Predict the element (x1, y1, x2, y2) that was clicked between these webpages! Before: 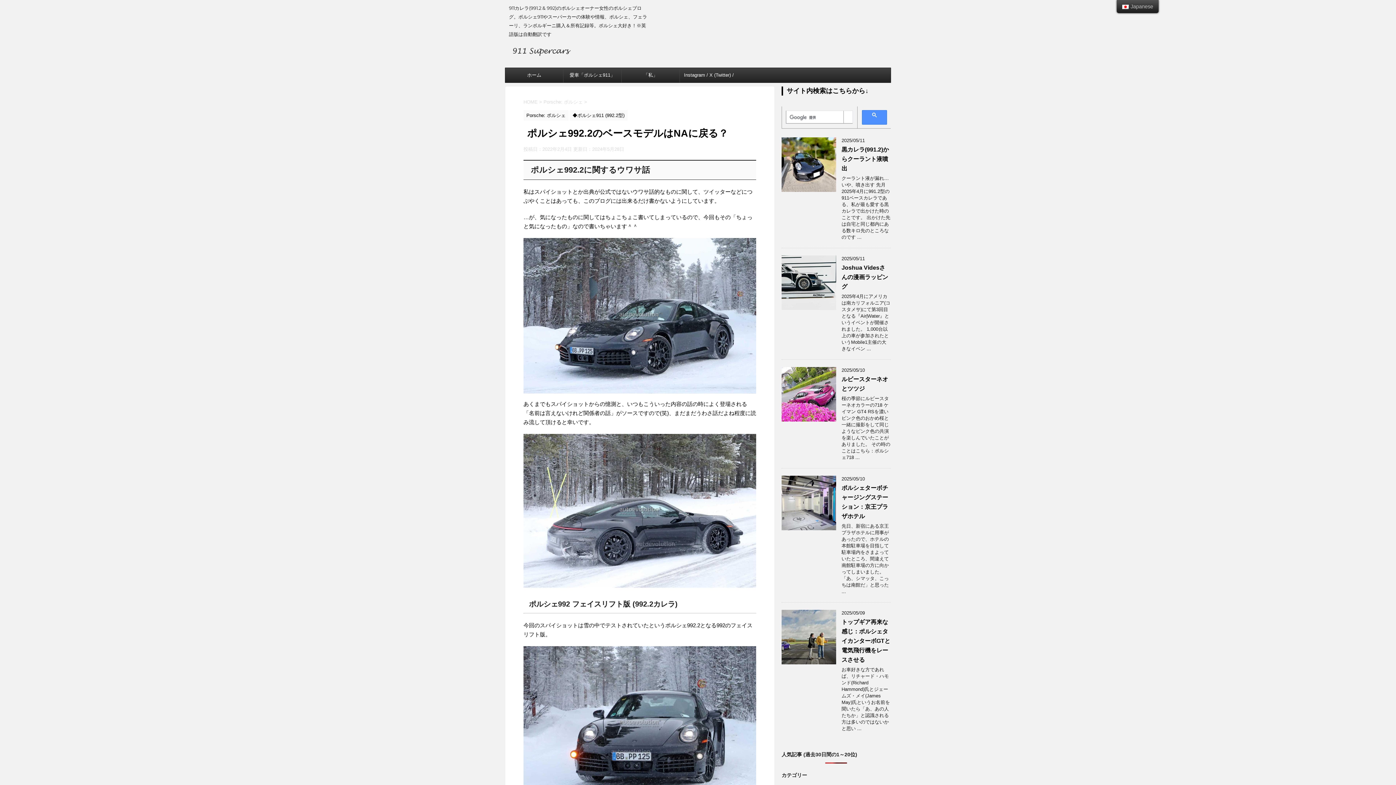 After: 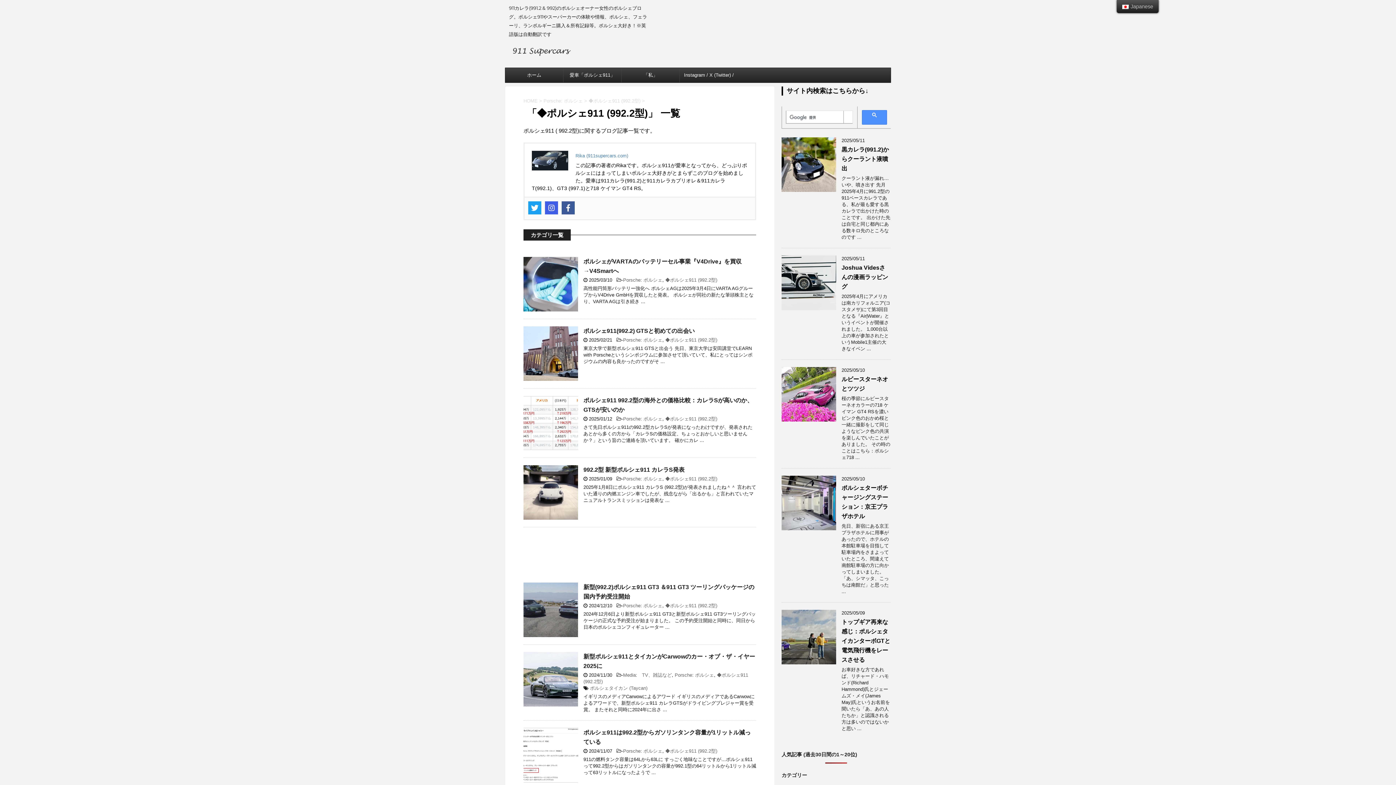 Action: label: ◆ポルシェ911 (992.2型) bbox: (569, 113, 627, 118)